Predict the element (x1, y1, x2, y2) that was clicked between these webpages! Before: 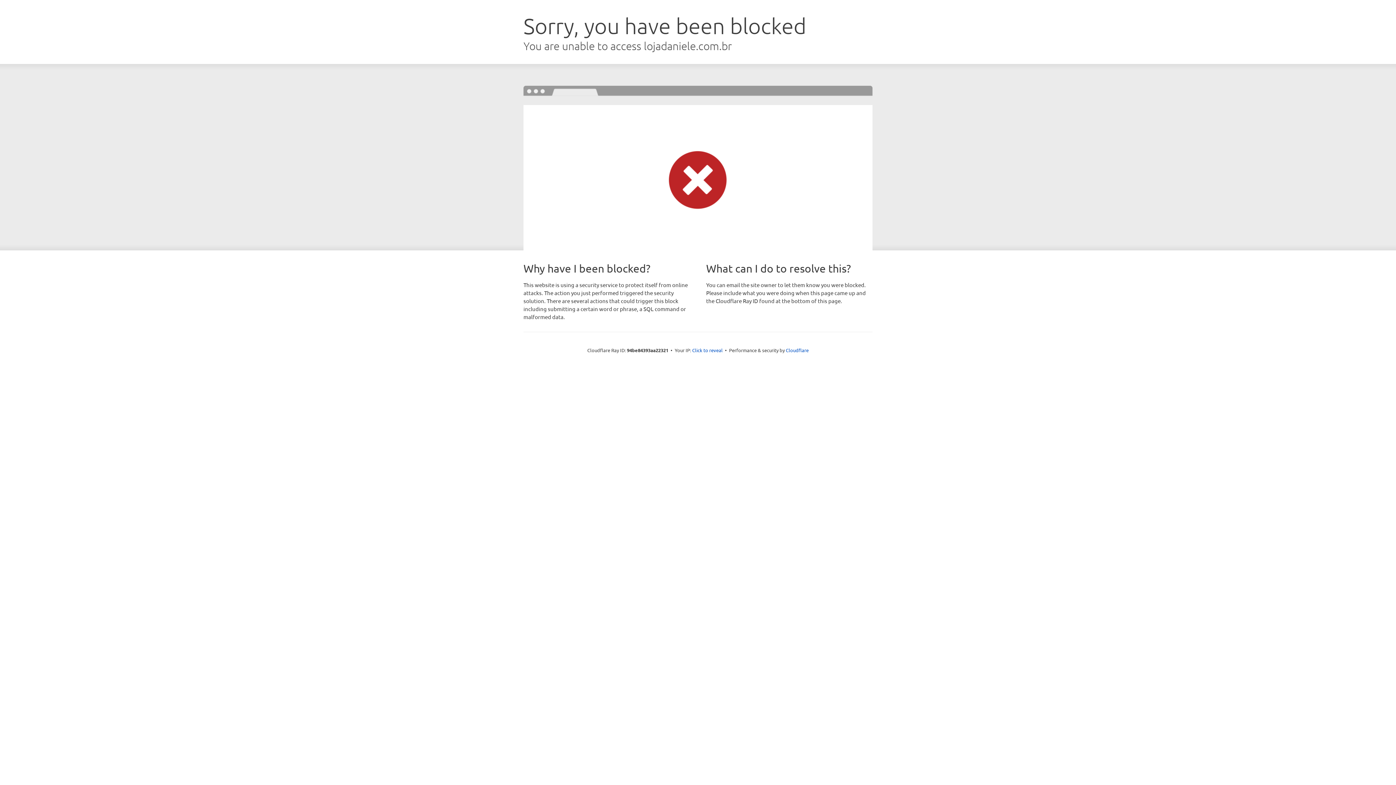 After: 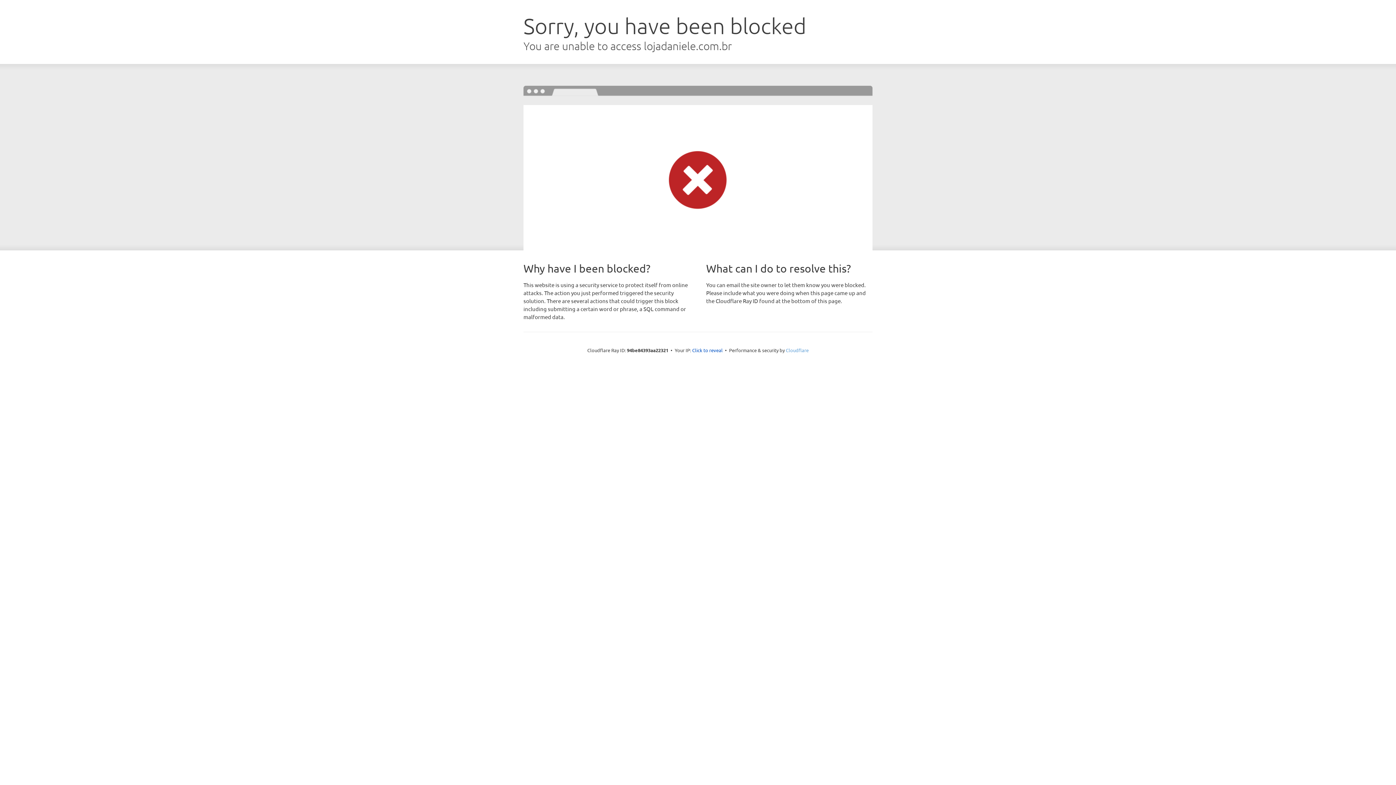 Action: label: Cloudflare bbox: (786, 347, 808, 353)